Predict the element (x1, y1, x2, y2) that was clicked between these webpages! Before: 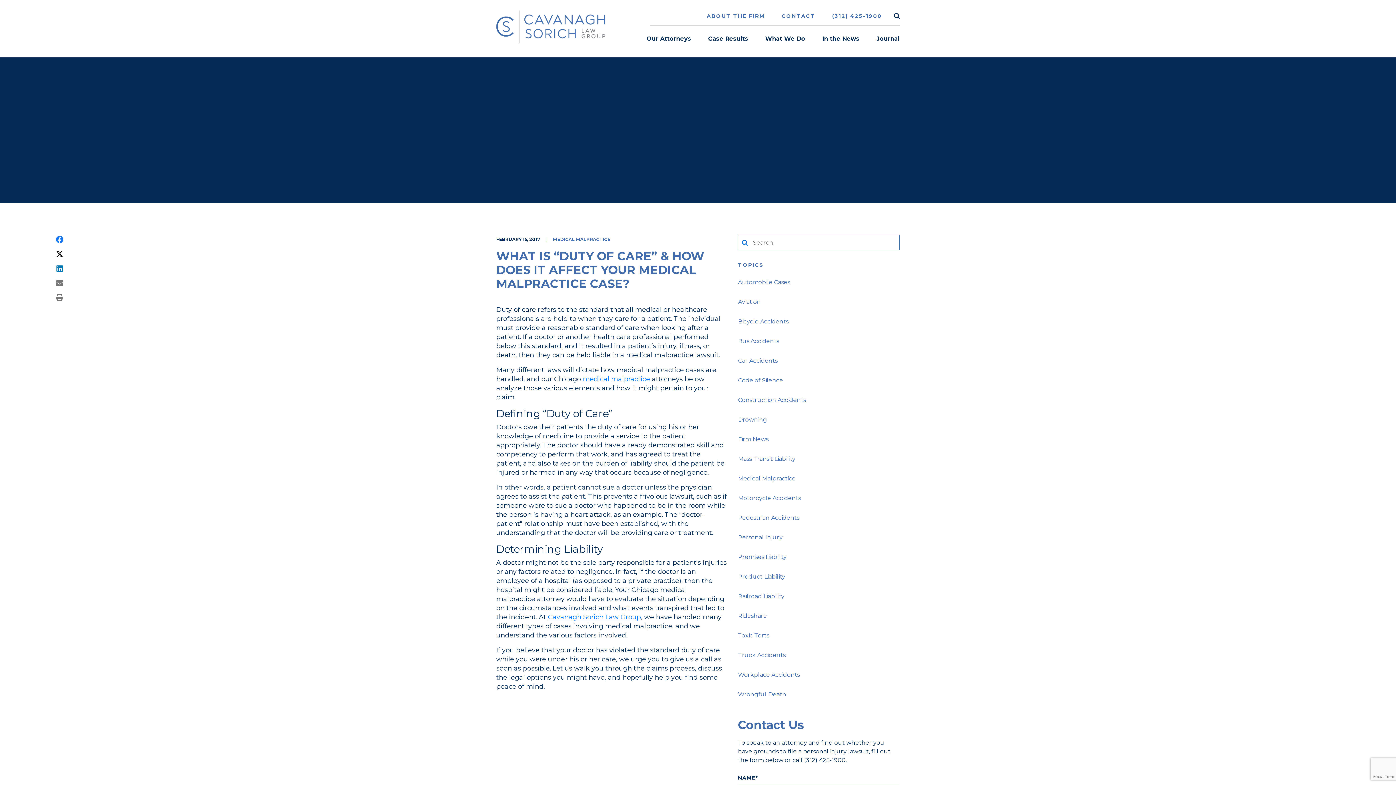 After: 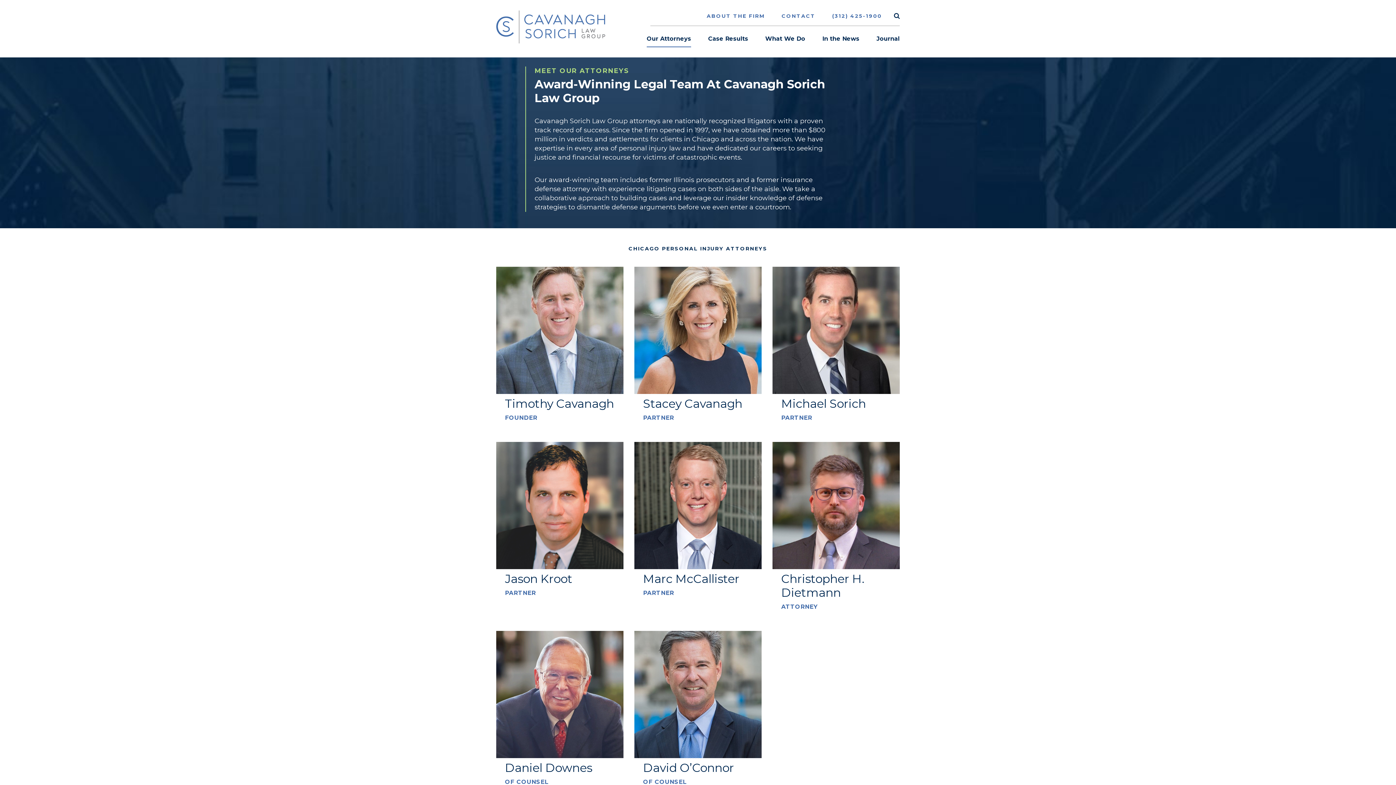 Action: bbox: (646, 26, 691, 47) label: Our Attorneys